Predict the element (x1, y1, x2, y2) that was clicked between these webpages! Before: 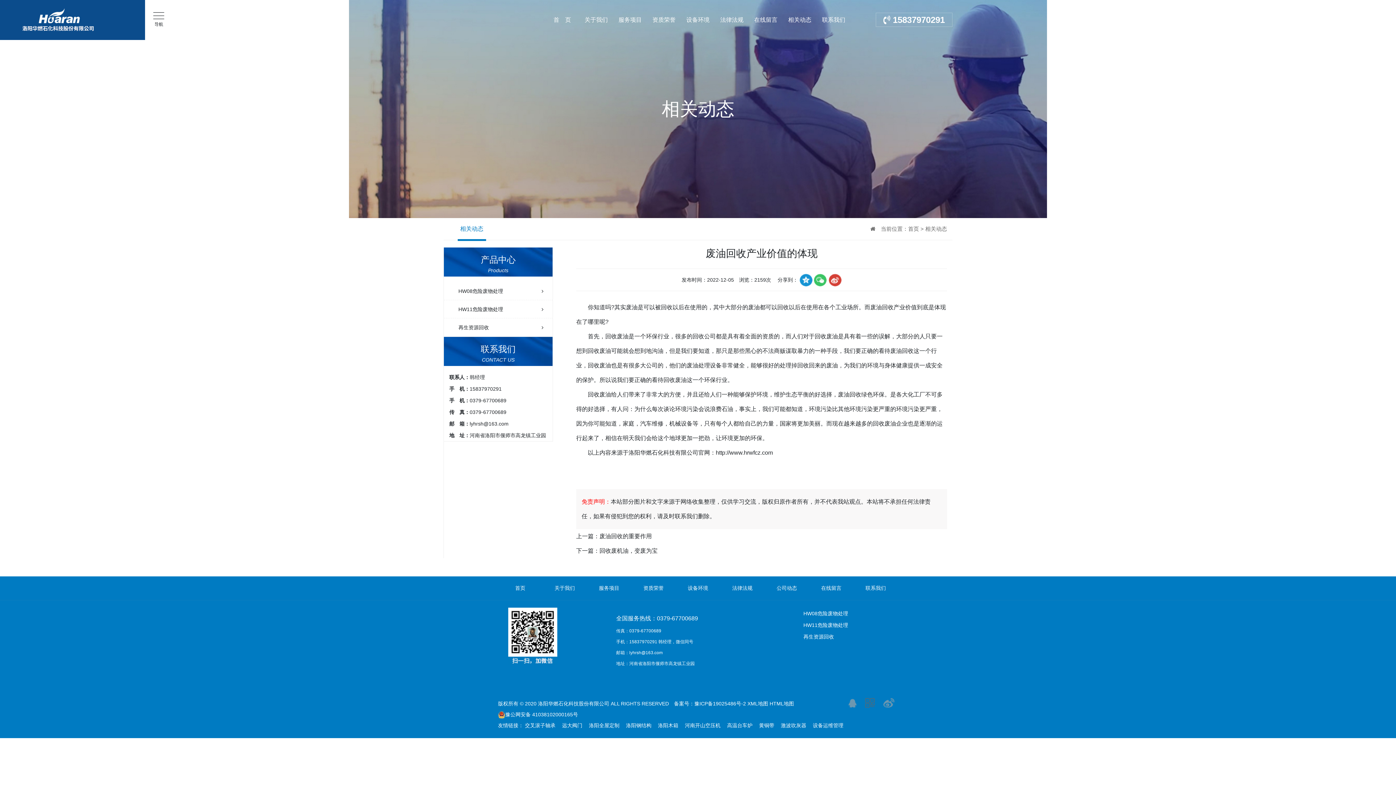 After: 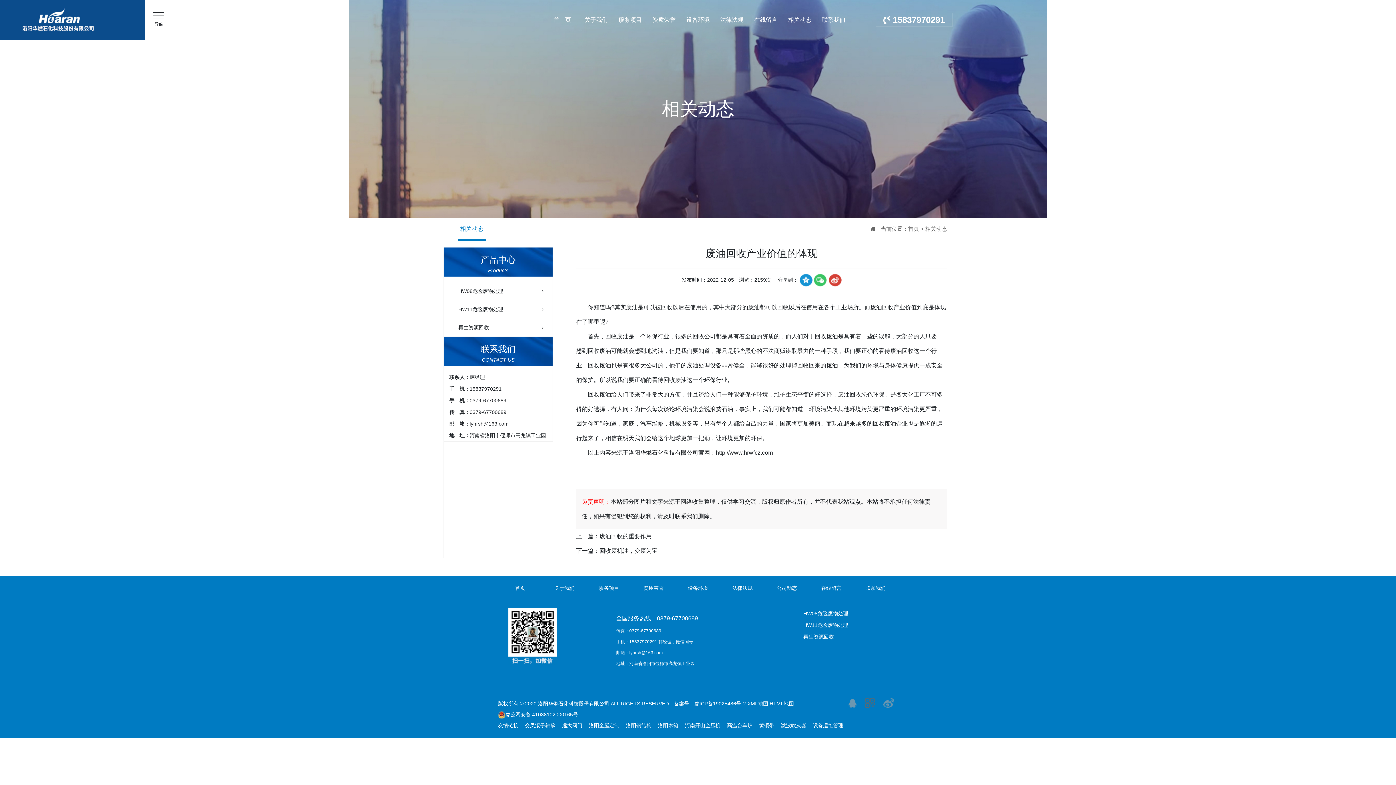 Action: label: 设备运维管理 bbox: (813, 722, 843, 728)